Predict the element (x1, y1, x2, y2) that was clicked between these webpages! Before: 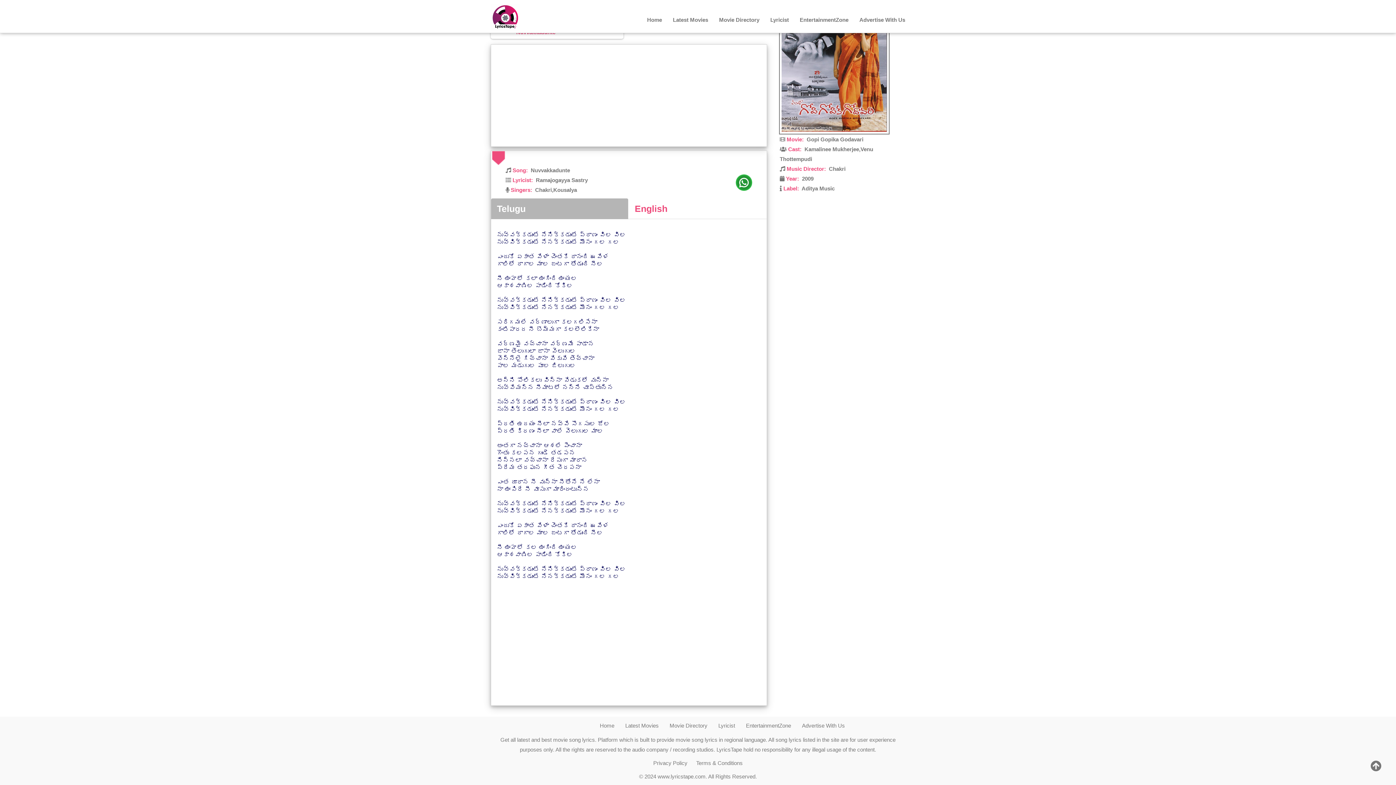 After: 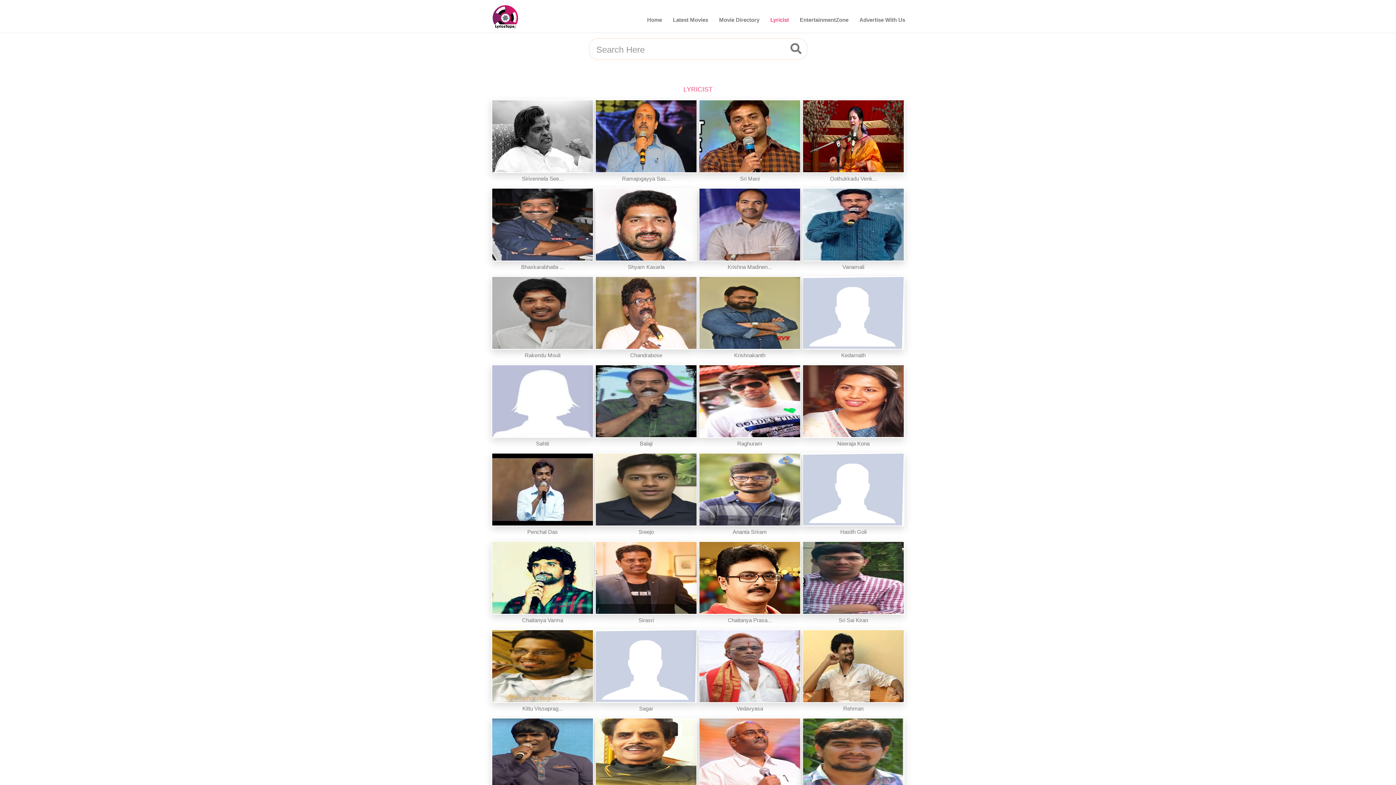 Action: label: Lyricist bbox: (713, 717, 740, 735)